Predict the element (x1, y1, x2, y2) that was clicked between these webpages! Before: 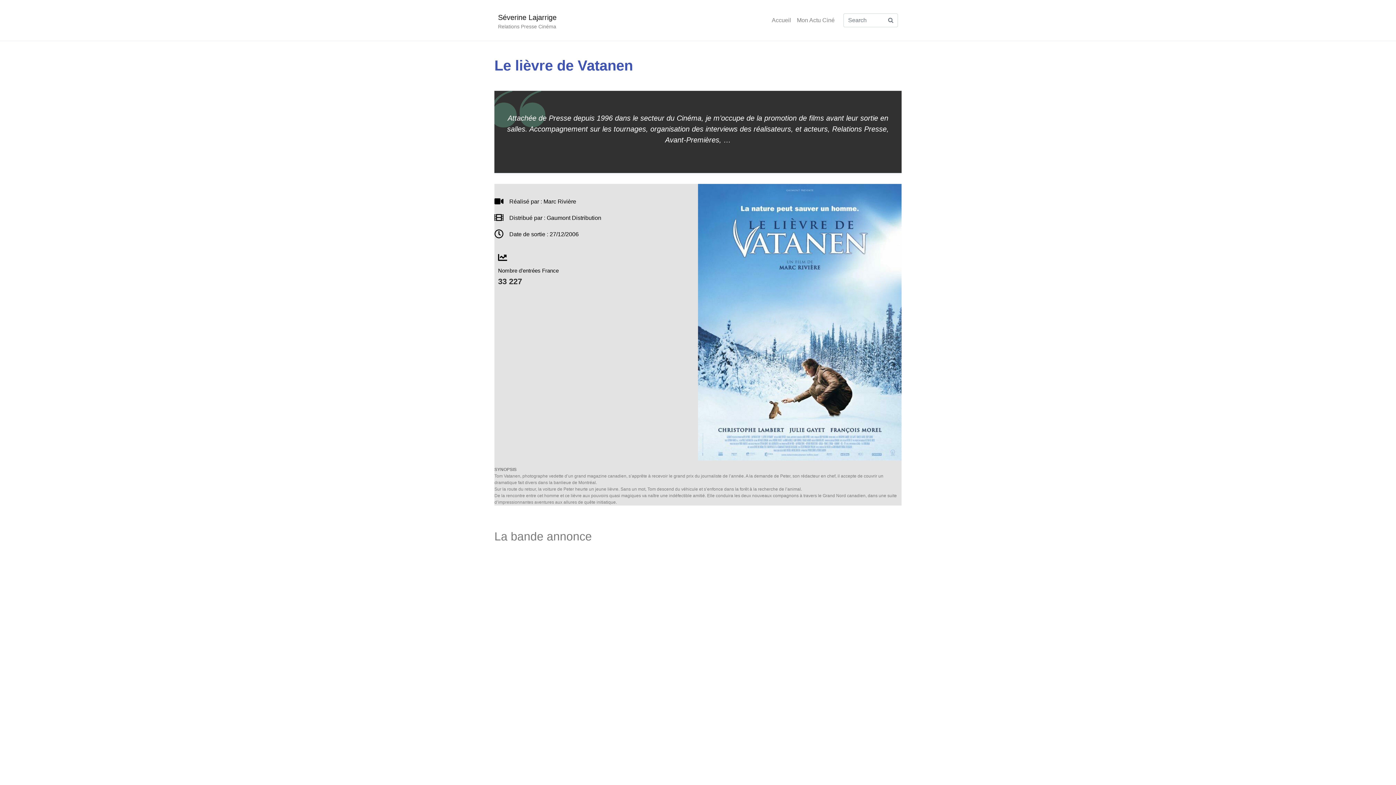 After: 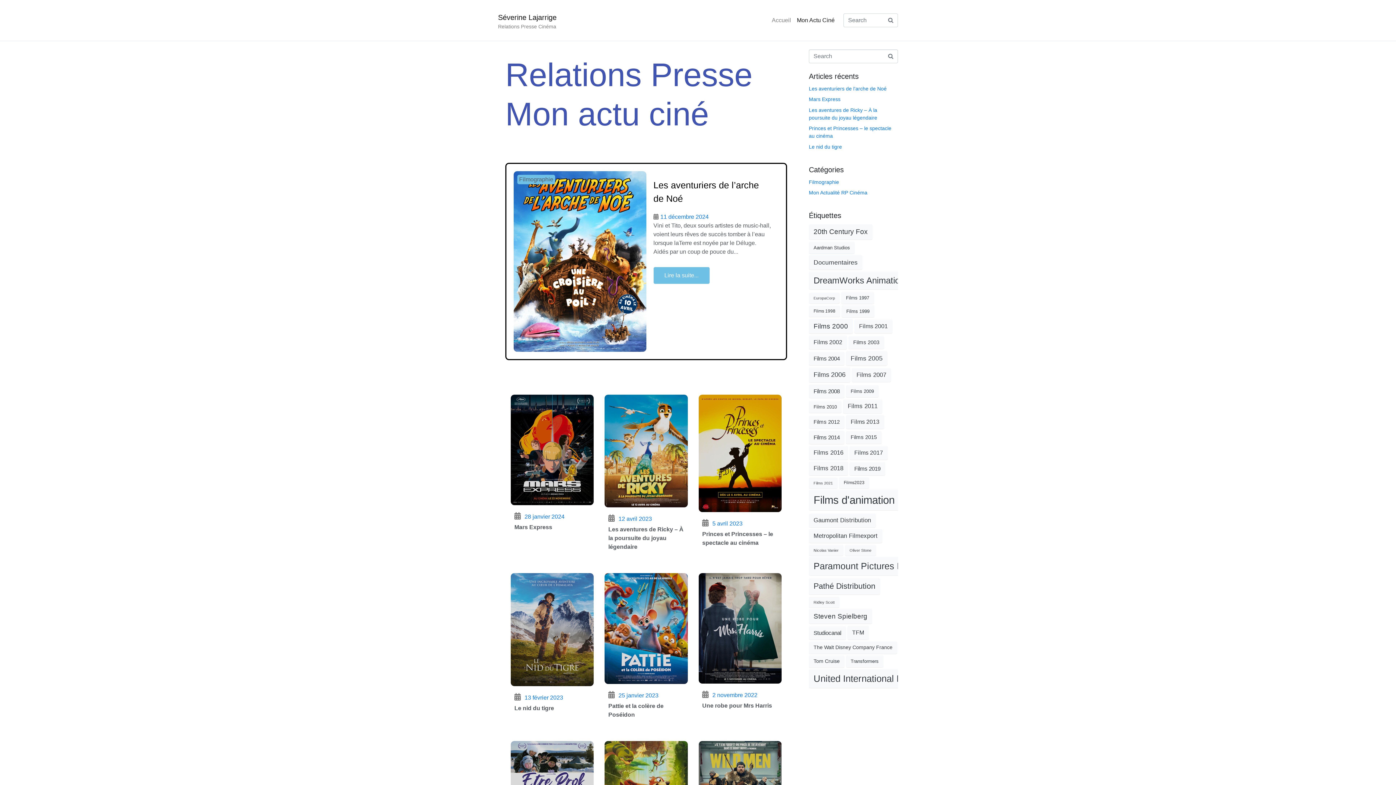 Action: bbox: (794, 13, 837, 27) label: Mon Actu Ciné